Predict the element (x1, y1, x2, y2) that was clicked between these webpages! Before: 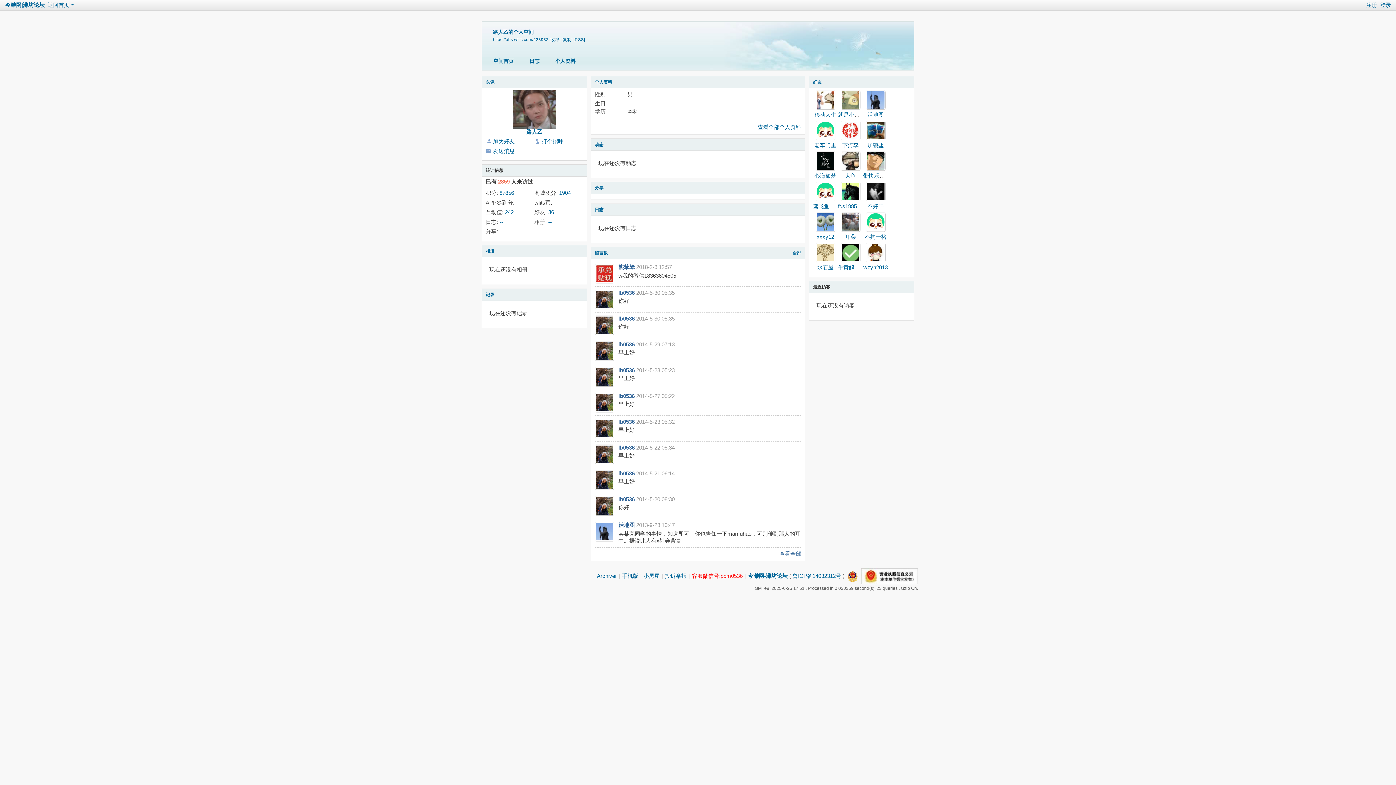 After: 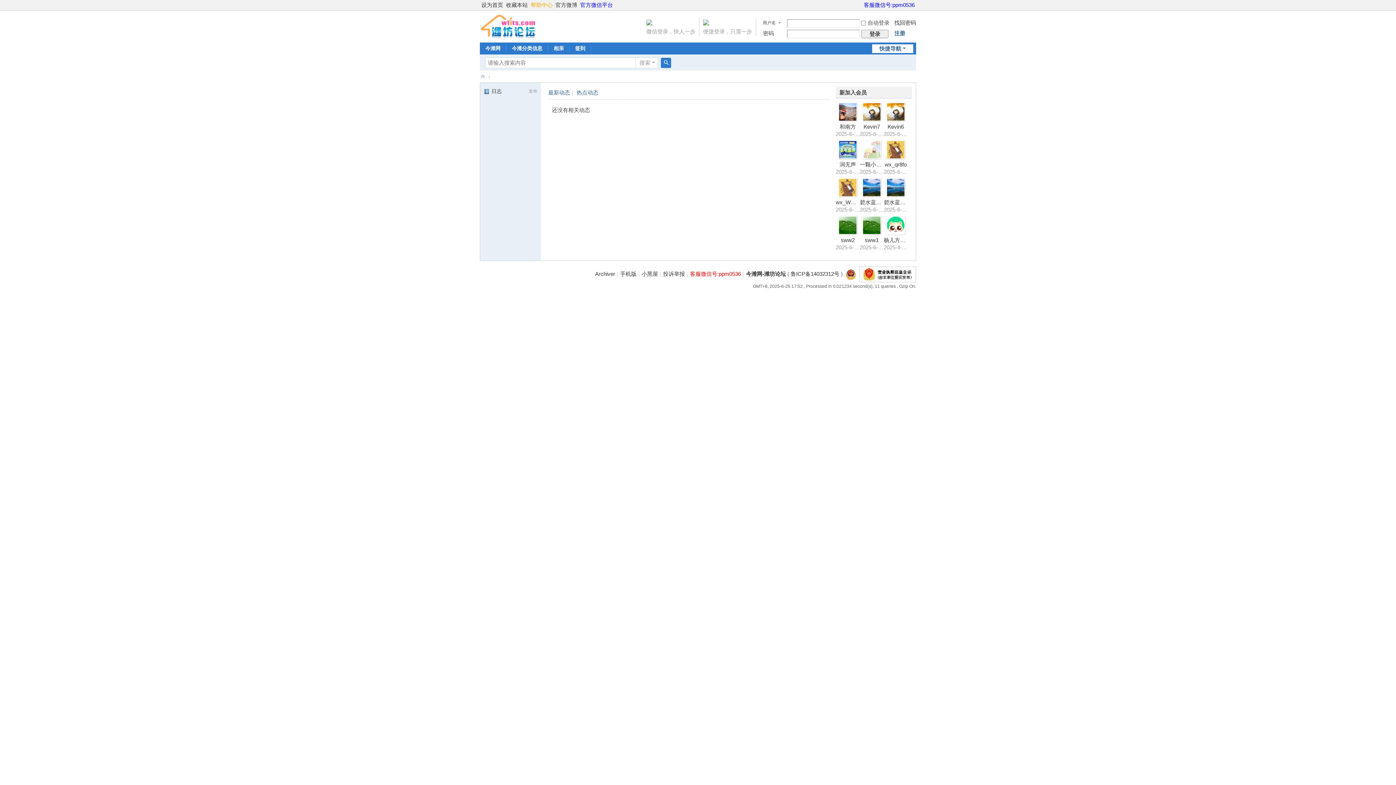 Action: label: 返回首页 bbox: (46, 0, 79, 10)